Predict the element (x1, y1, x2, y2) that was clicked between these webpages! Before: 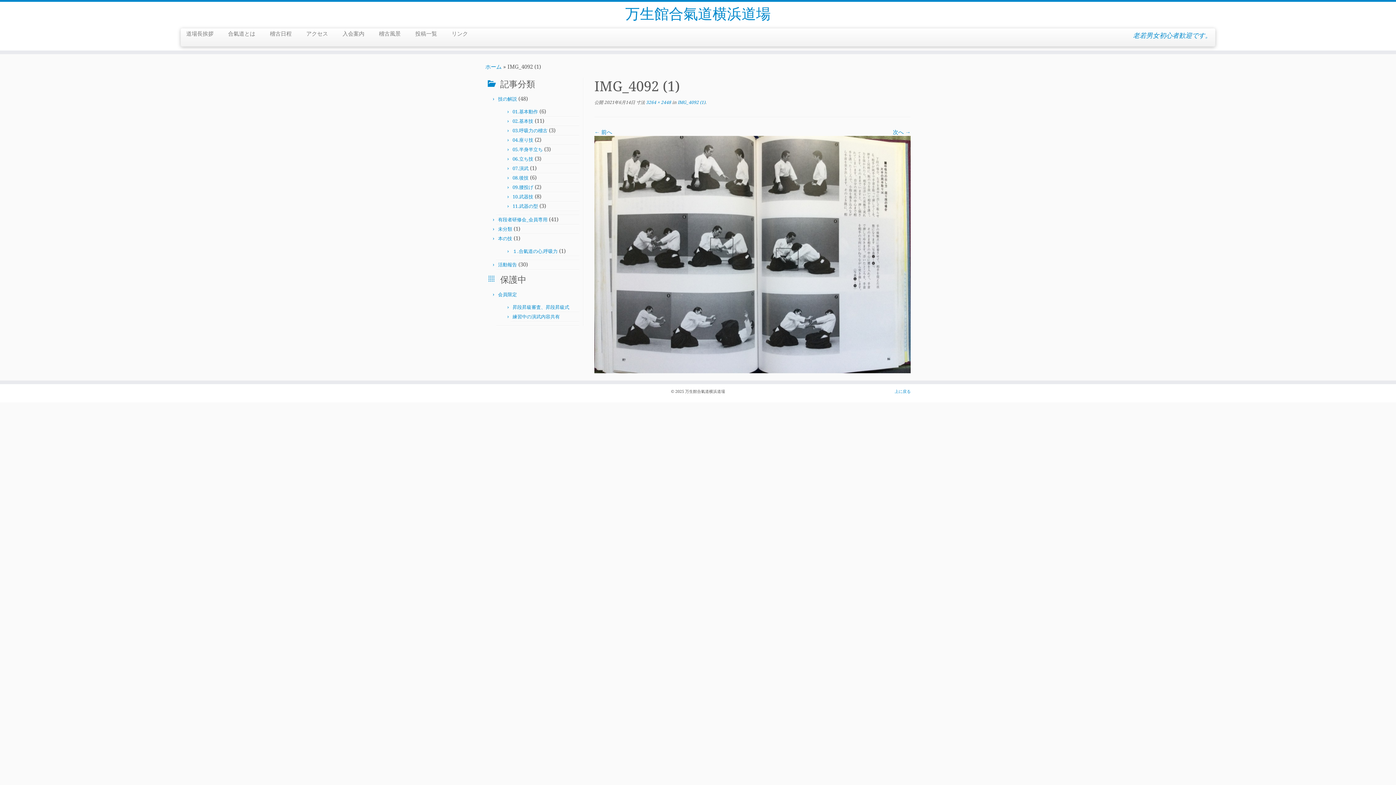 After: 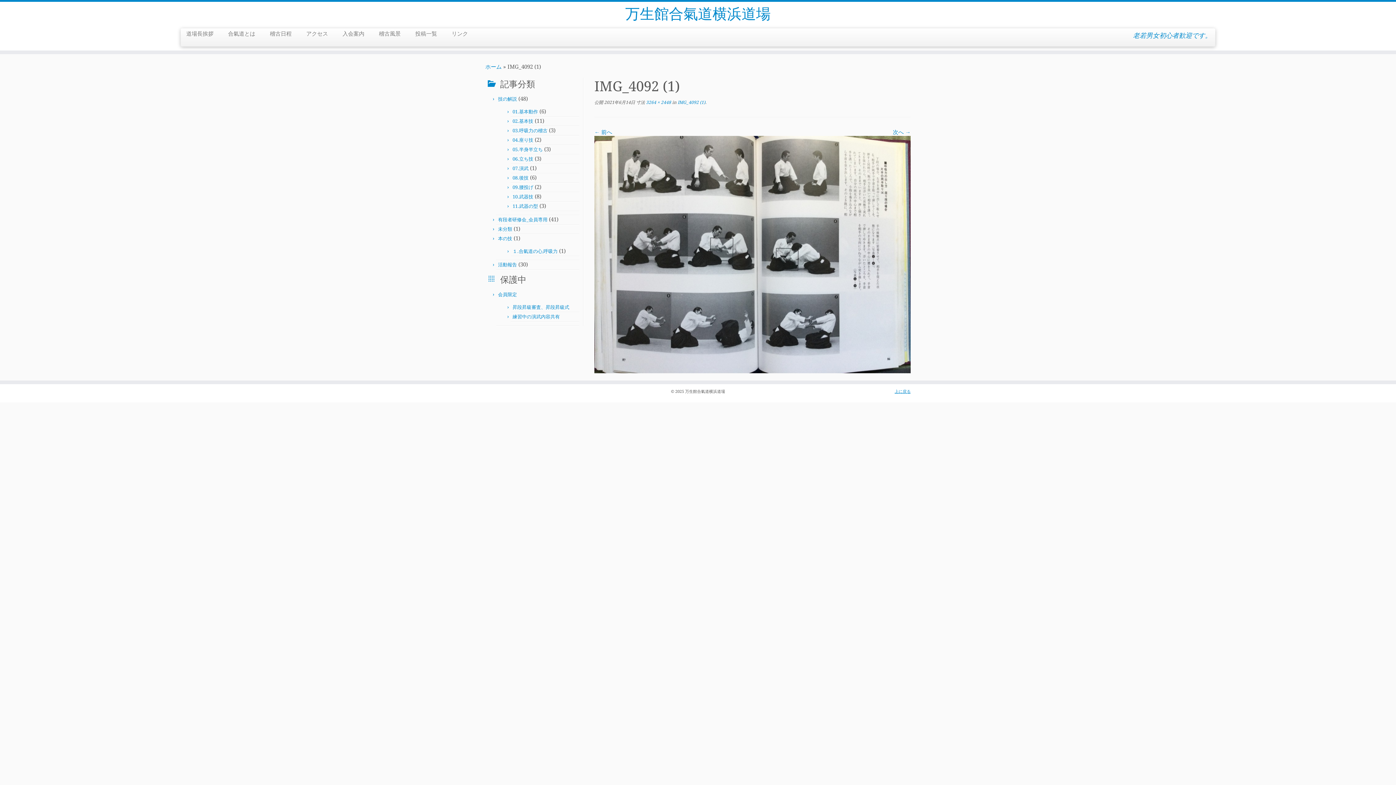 Action: bbox: (894, 389, 910, 394) label: 上に戻る